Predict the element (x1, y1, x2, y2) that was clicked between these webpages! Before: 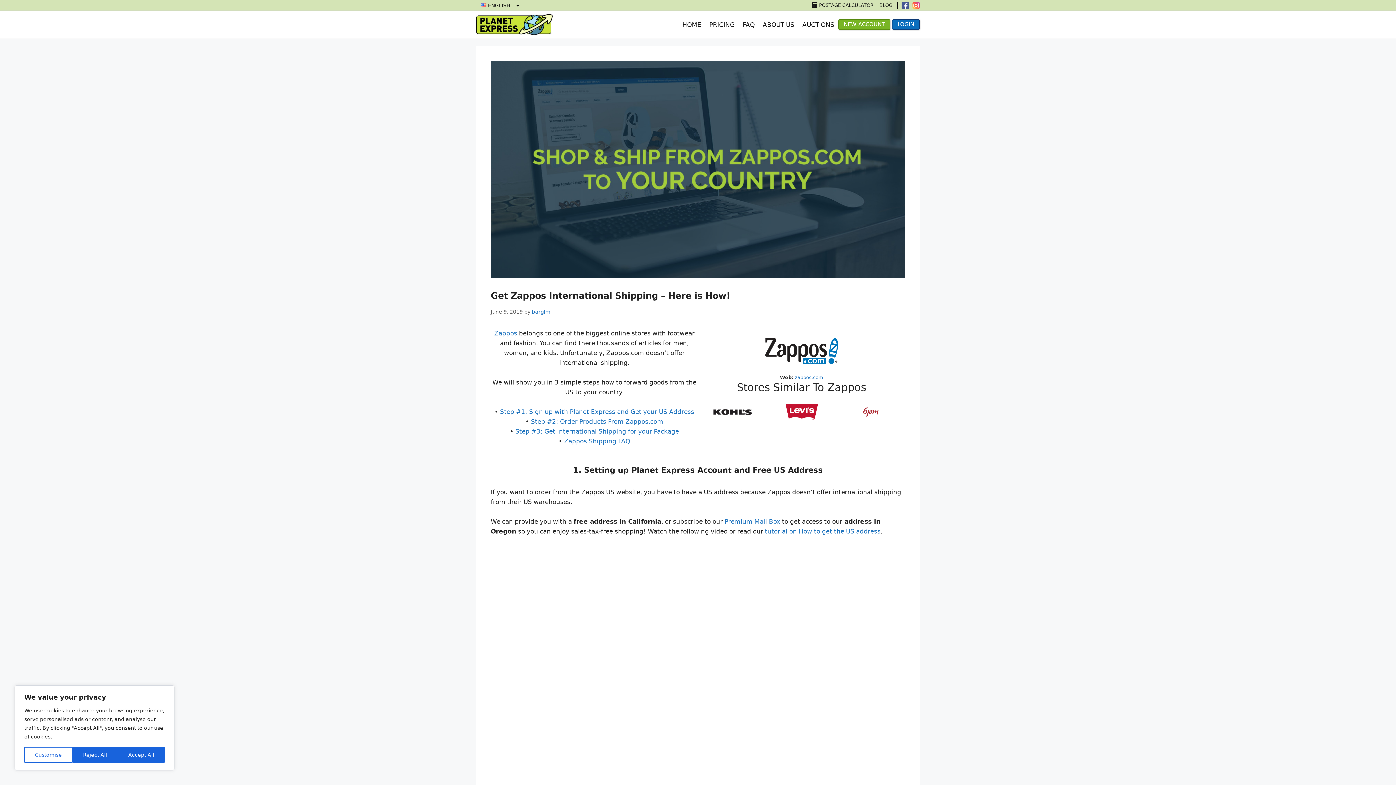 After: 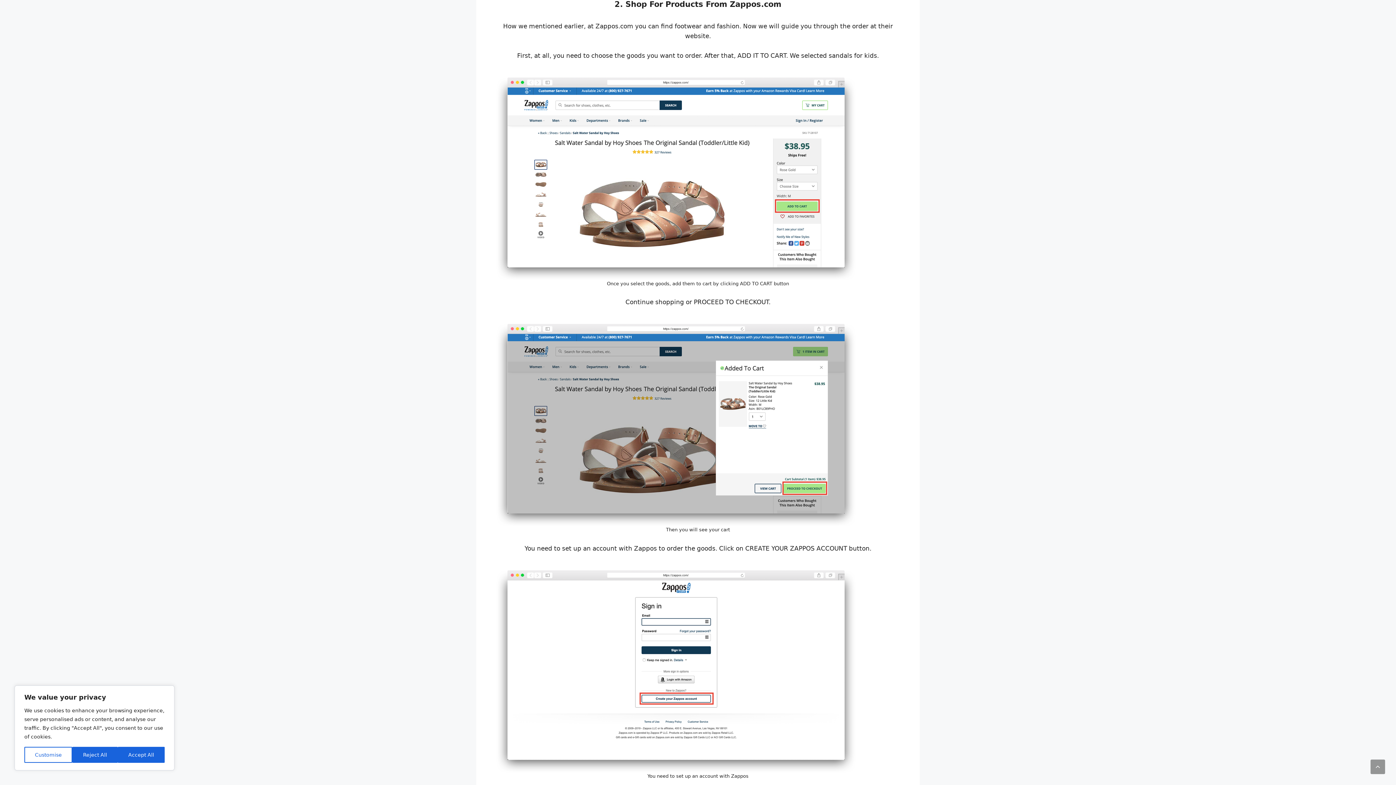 Action: label: Step #2: Order Products From Zappos.com bbox: (531, 418, 663, 425)